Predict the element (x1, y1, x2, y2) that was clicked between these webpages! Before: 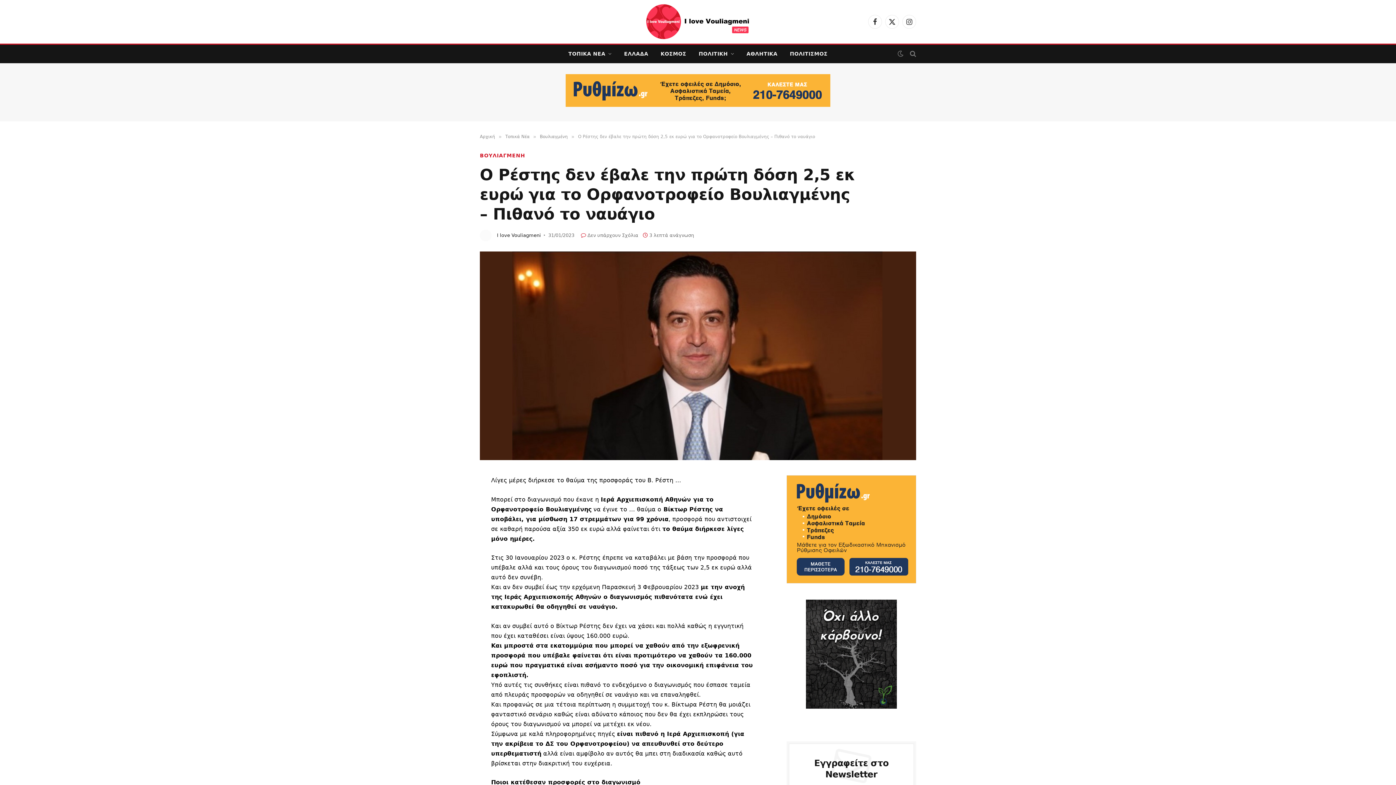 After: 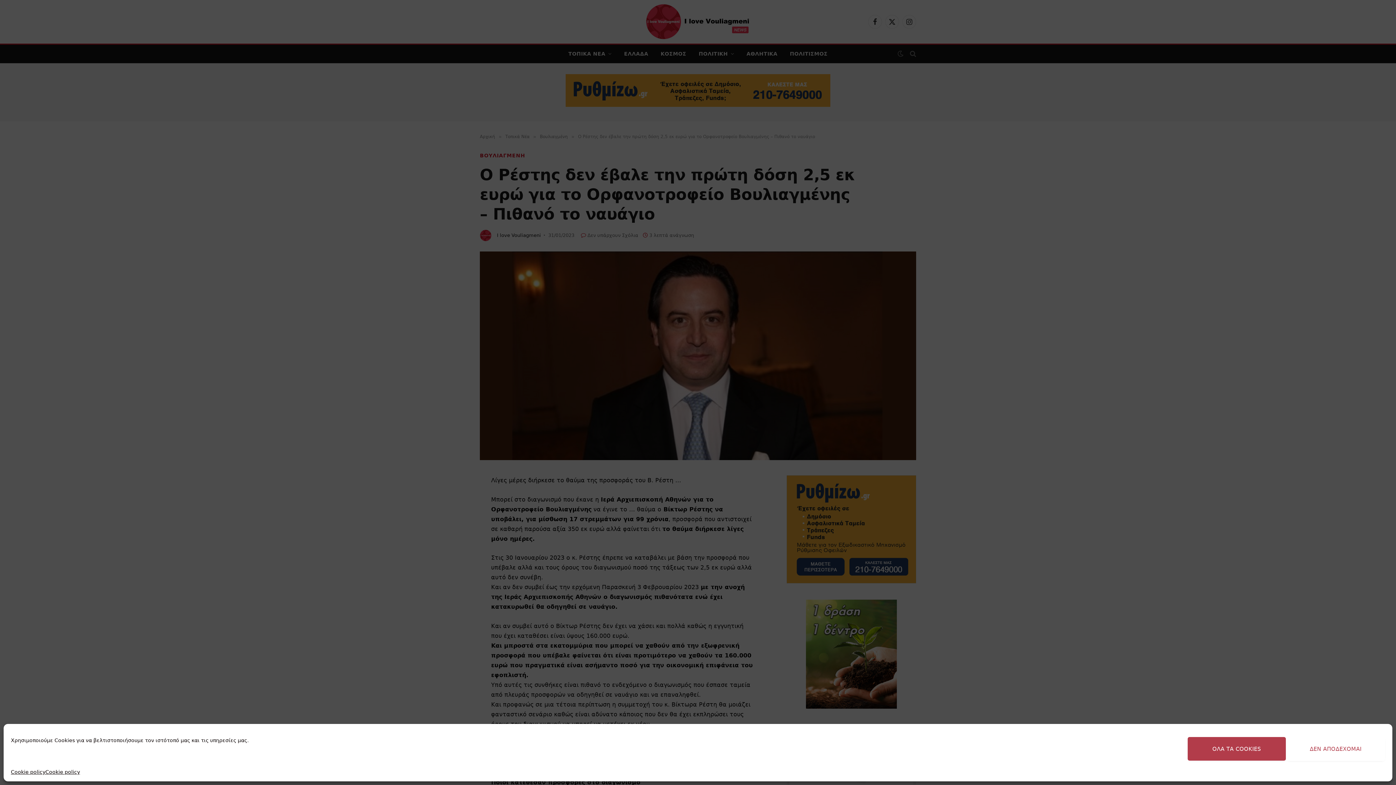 Action: bbox: (896, 50, 905, 57)